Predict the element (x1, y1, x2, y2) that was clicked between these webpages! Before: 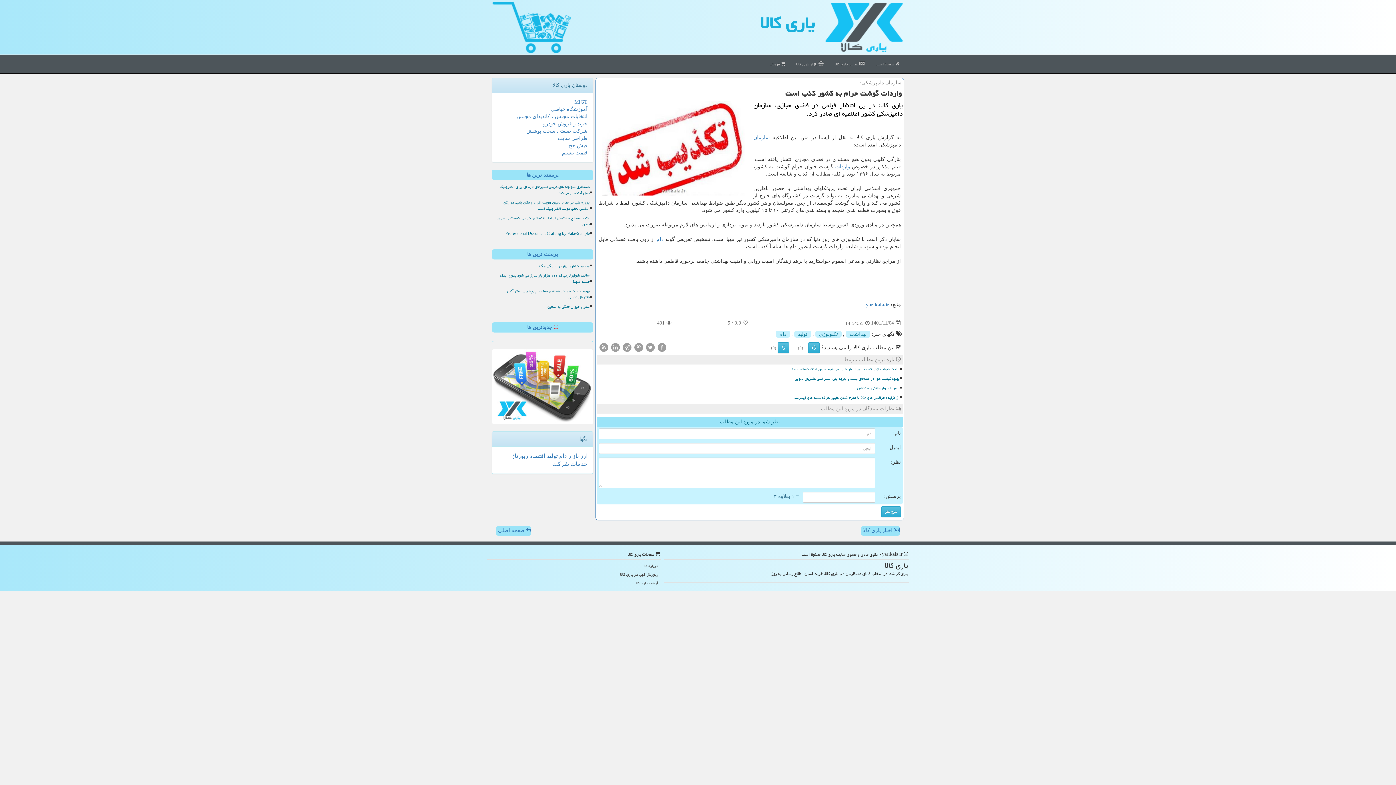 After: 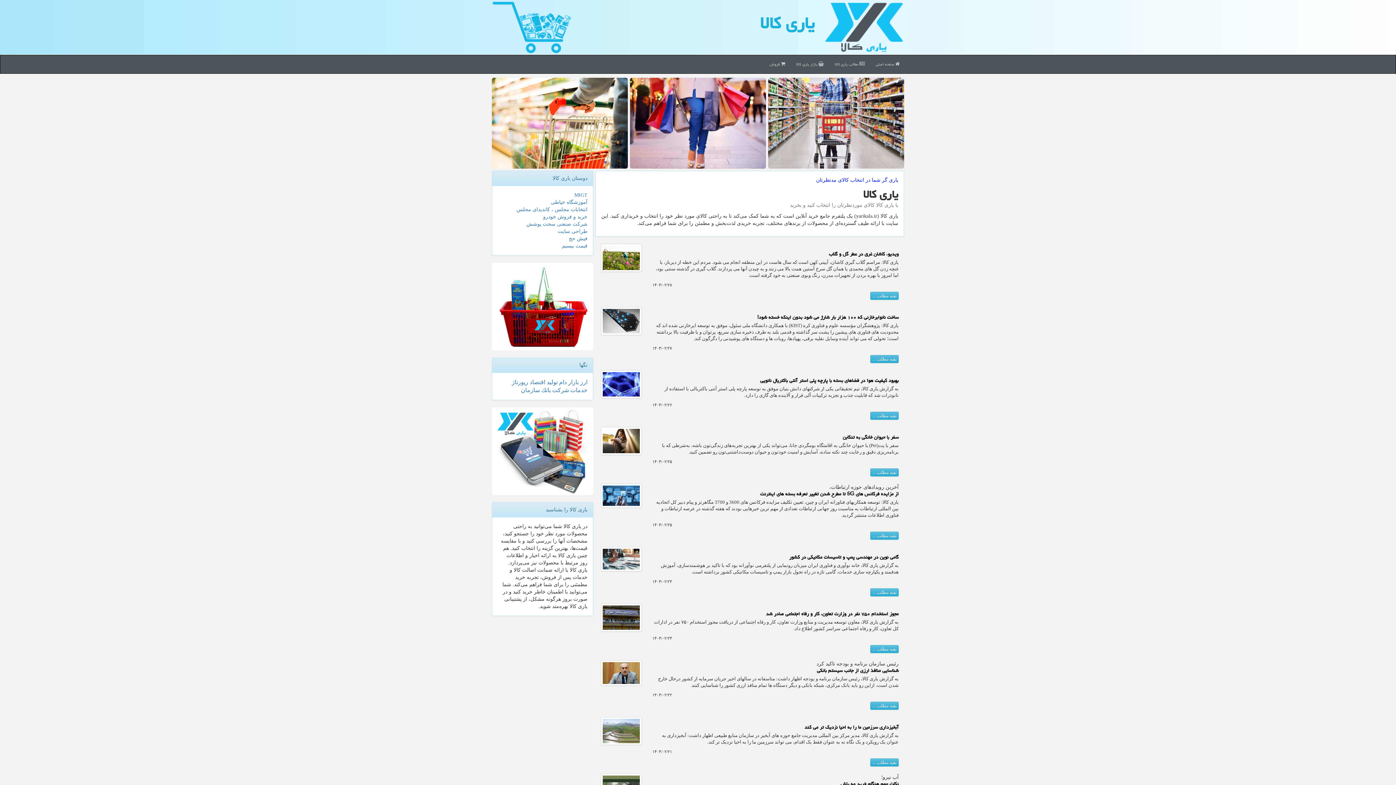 Action: label: یاری كالا bbox: (760, 7, 814, 38)